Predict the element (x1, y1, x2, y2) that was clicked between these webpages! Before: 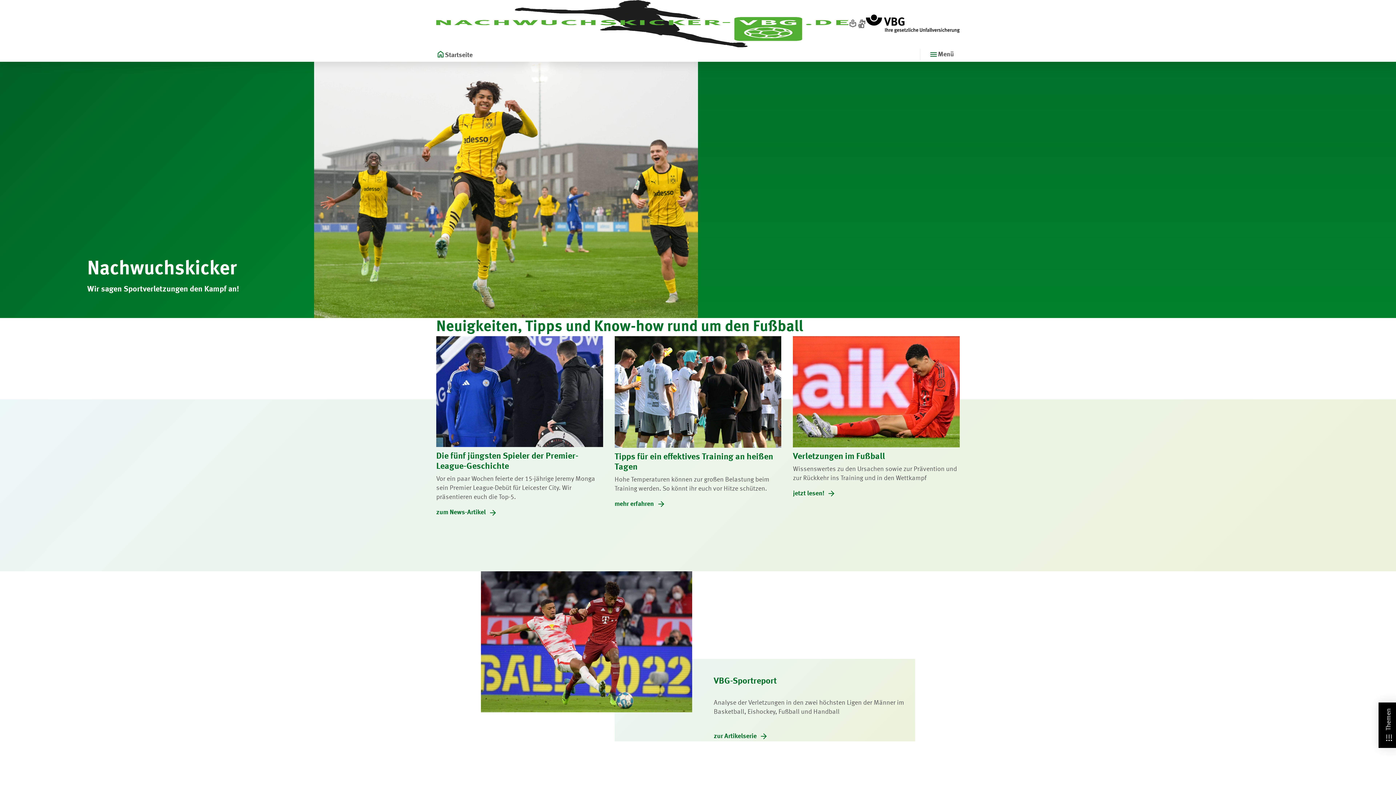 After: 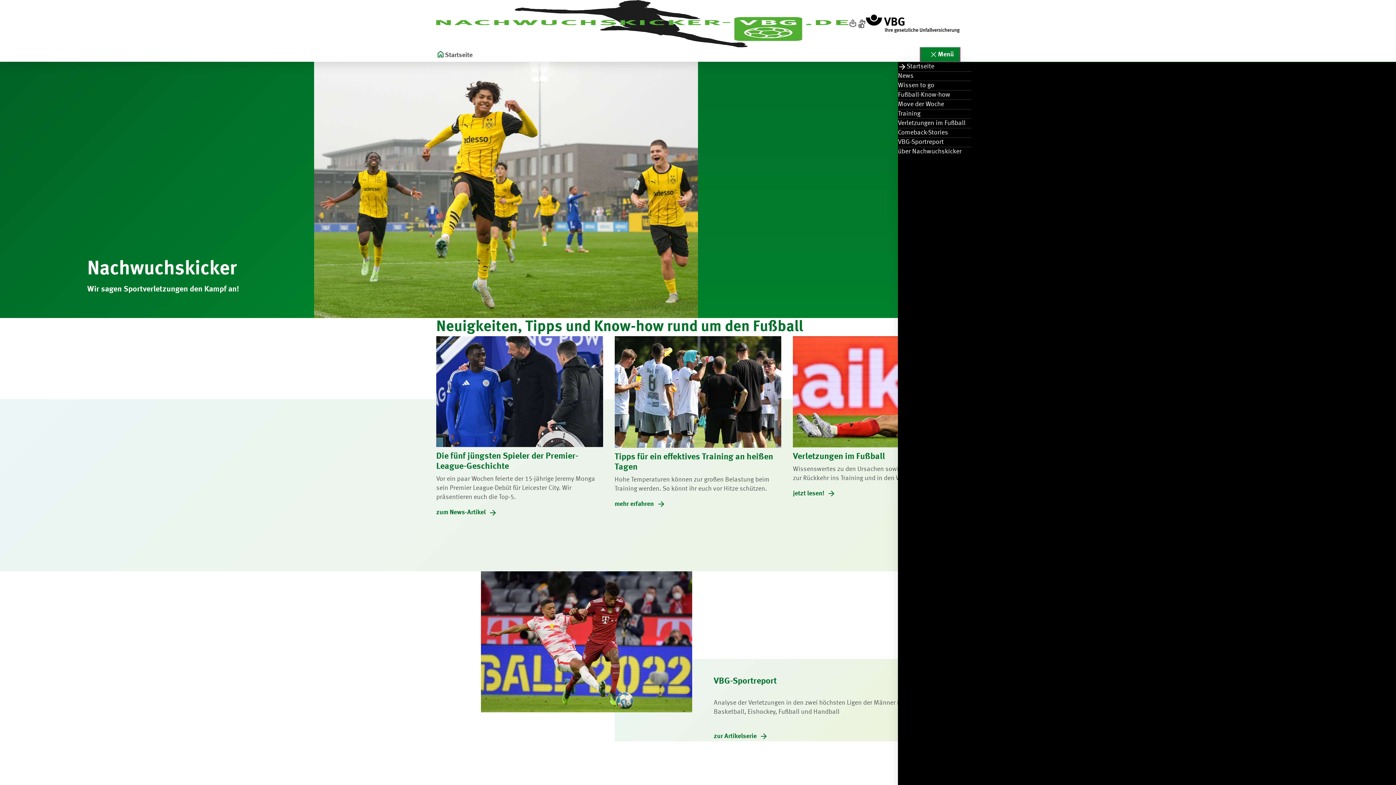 Action: label: Menü bbox: (920, 47, 960, 61)